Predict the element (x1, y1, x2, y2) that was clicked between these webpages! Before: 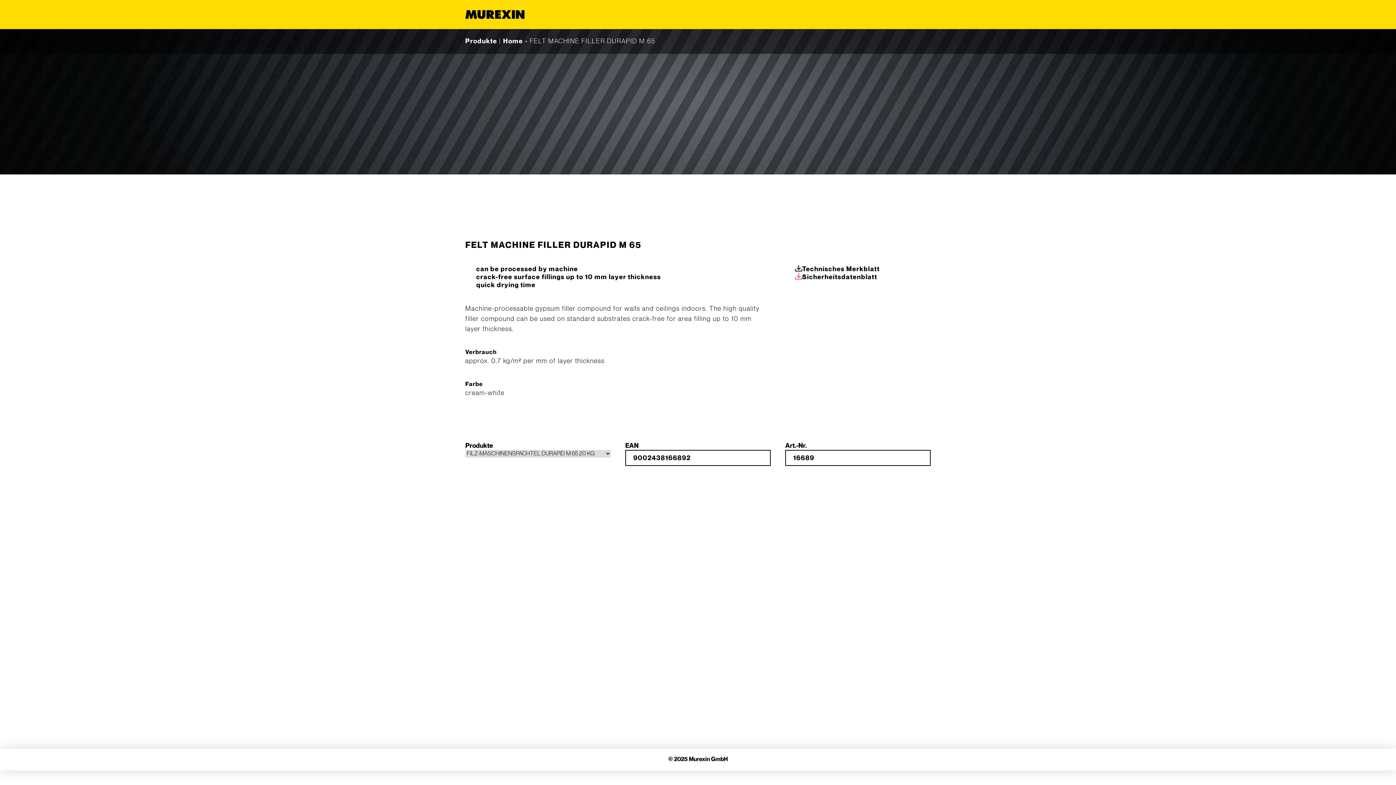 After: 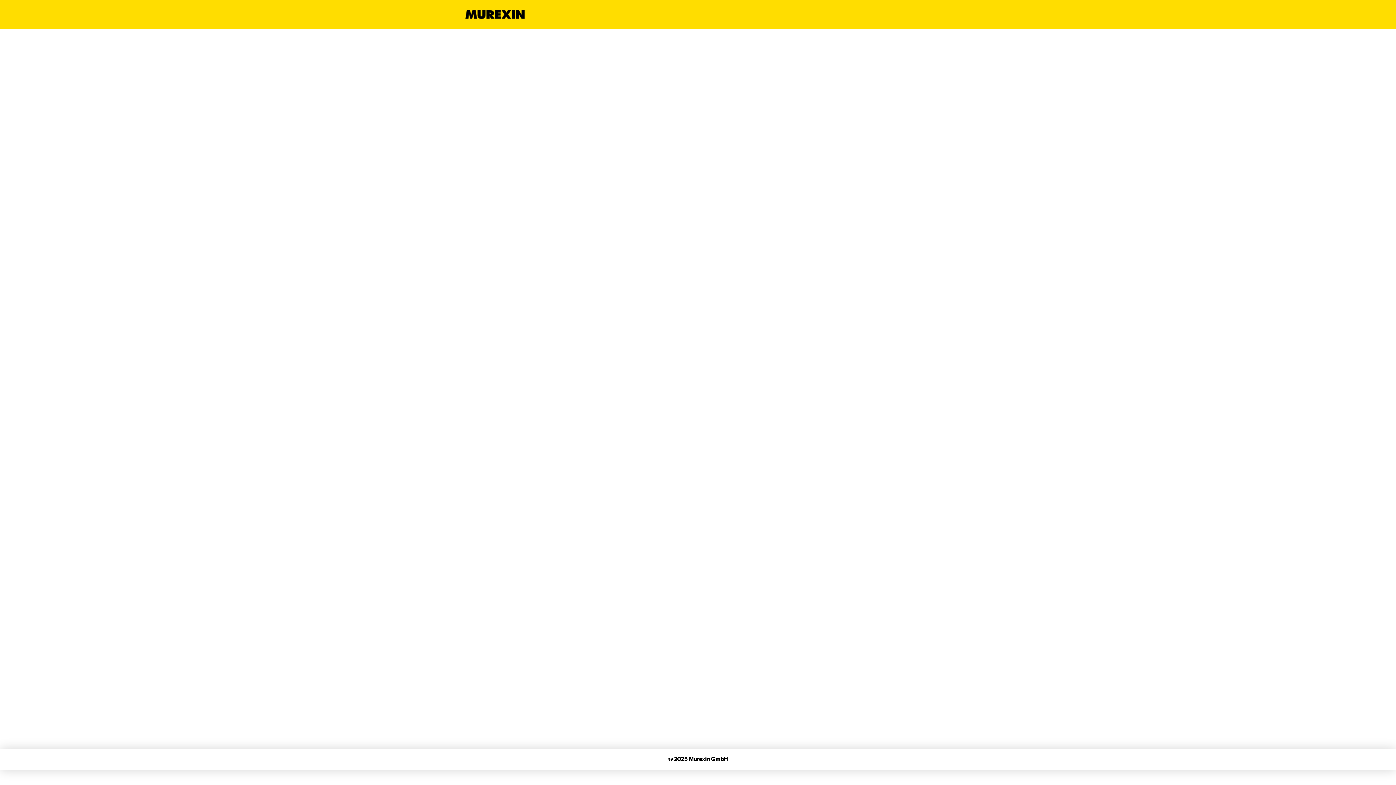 Action: bbox: (503, 37, 523, 44) label: Home